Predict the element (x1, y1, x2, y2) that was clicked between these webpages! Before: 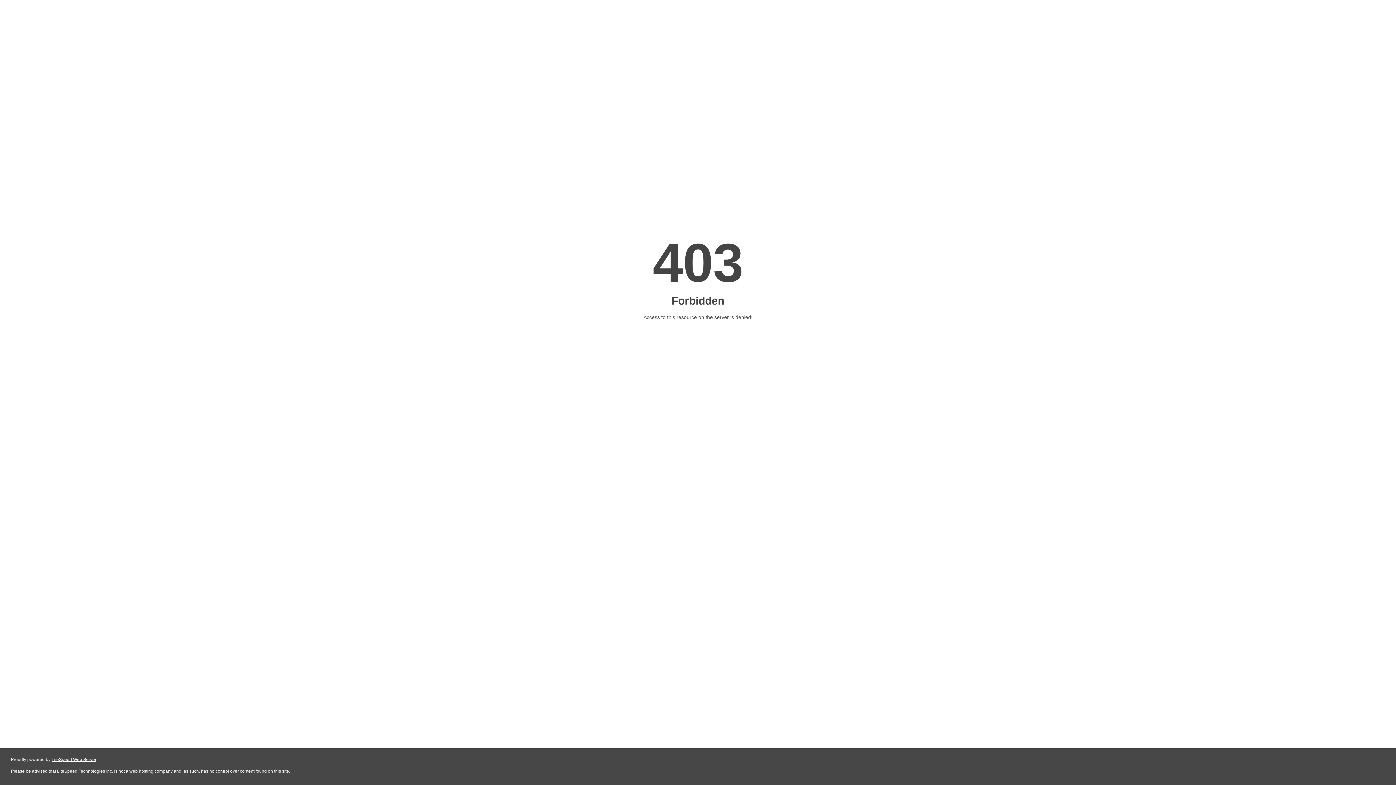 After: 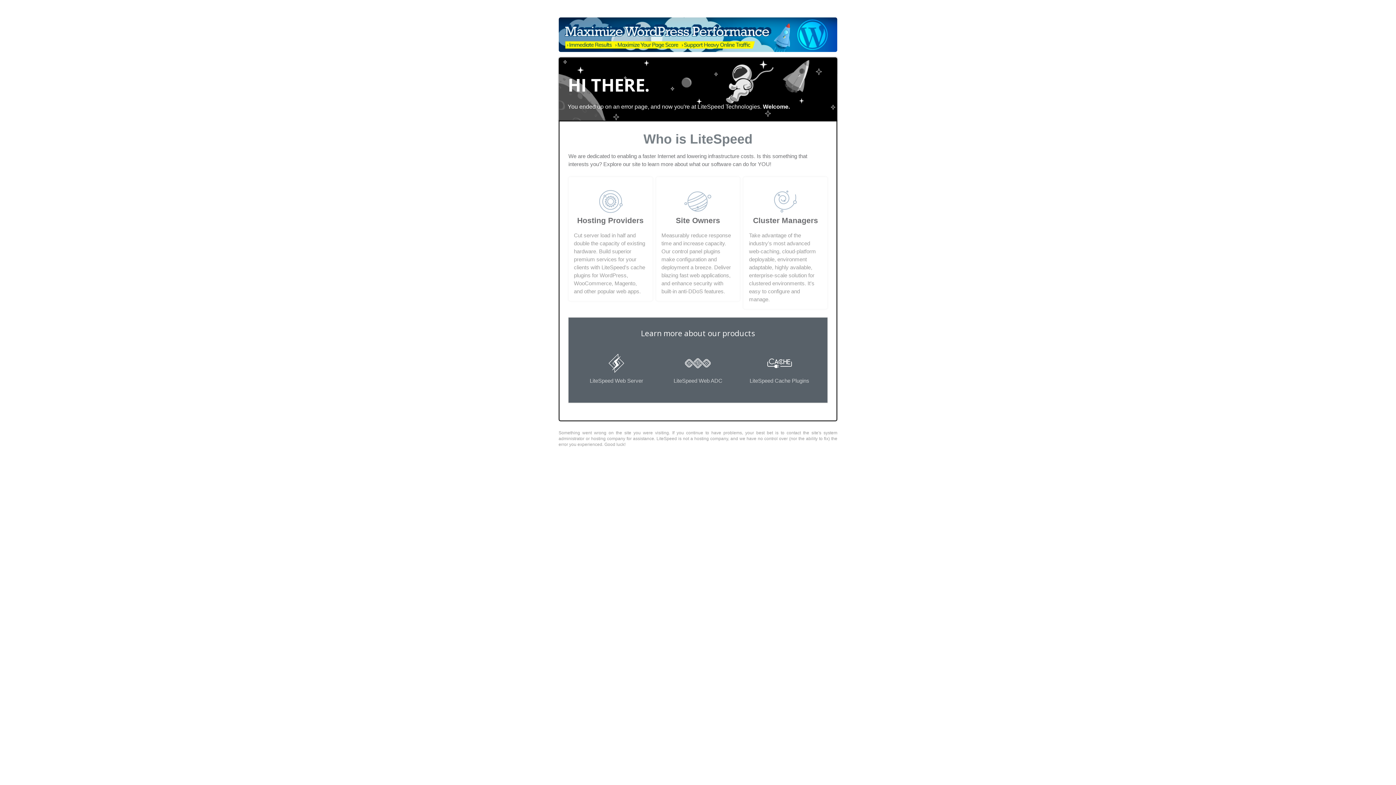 Action: label: LiteSpeed Web Server bbox: (51, 757, 96, 762)